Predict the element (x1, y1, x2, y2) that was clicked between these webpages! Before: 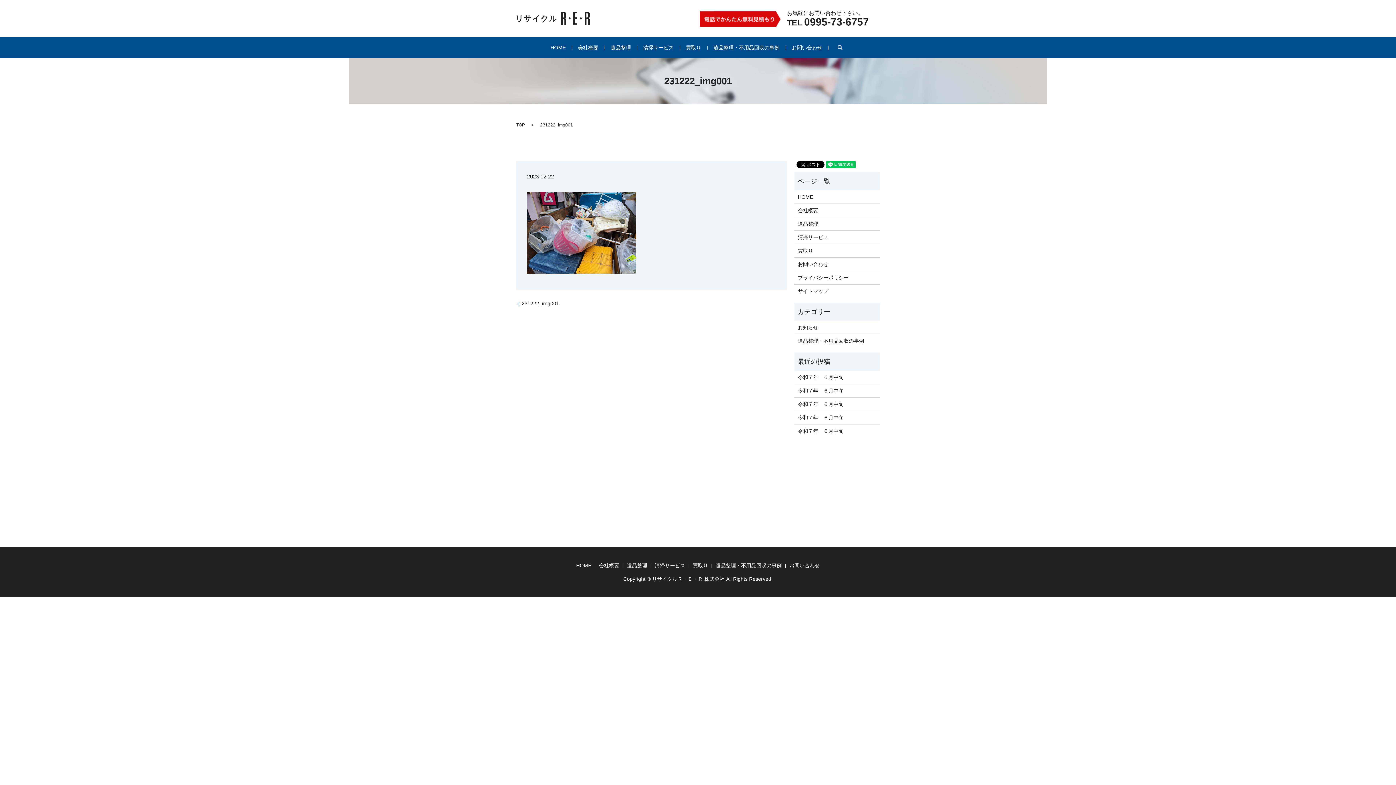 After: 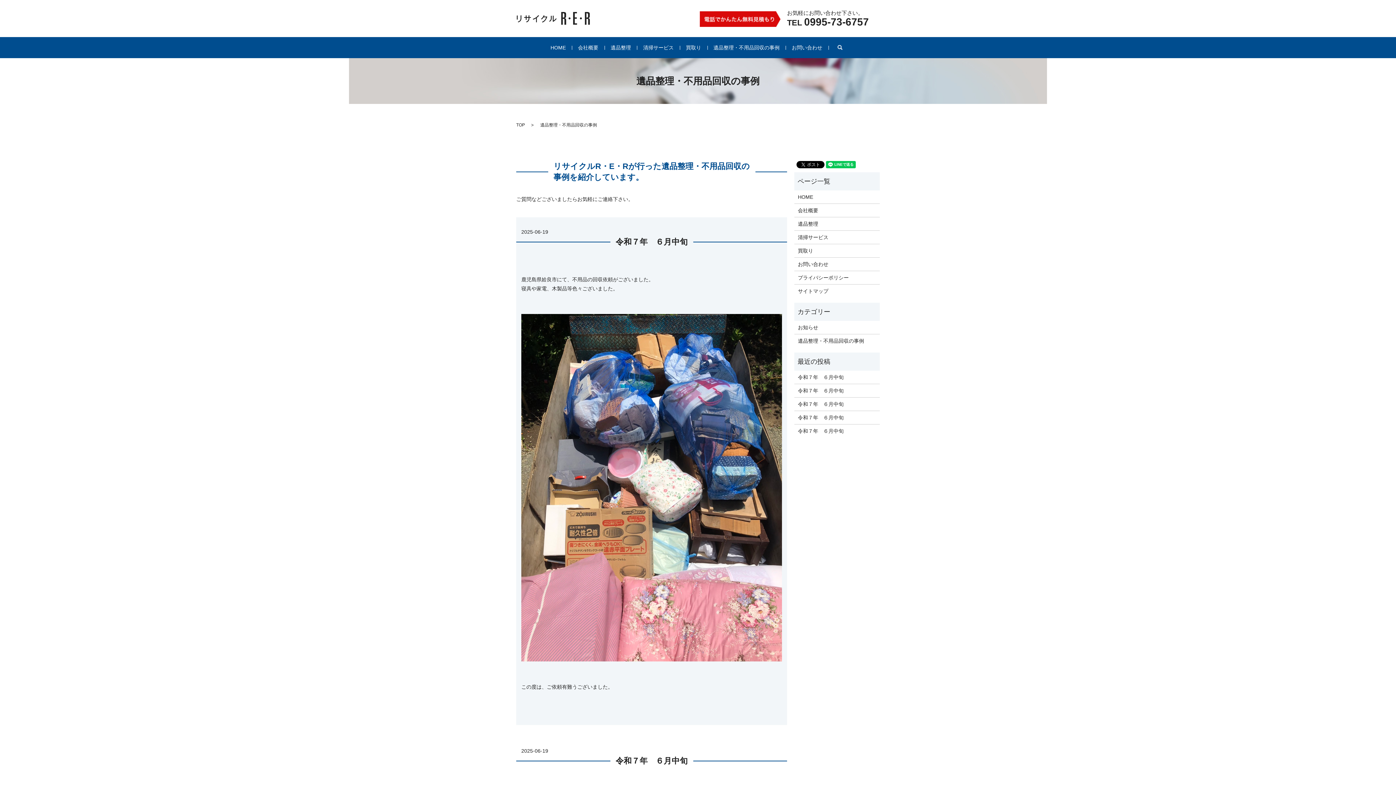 Action: bbox: (798, 337, 876, 345) label: 遺品整理・不用品回収の事例